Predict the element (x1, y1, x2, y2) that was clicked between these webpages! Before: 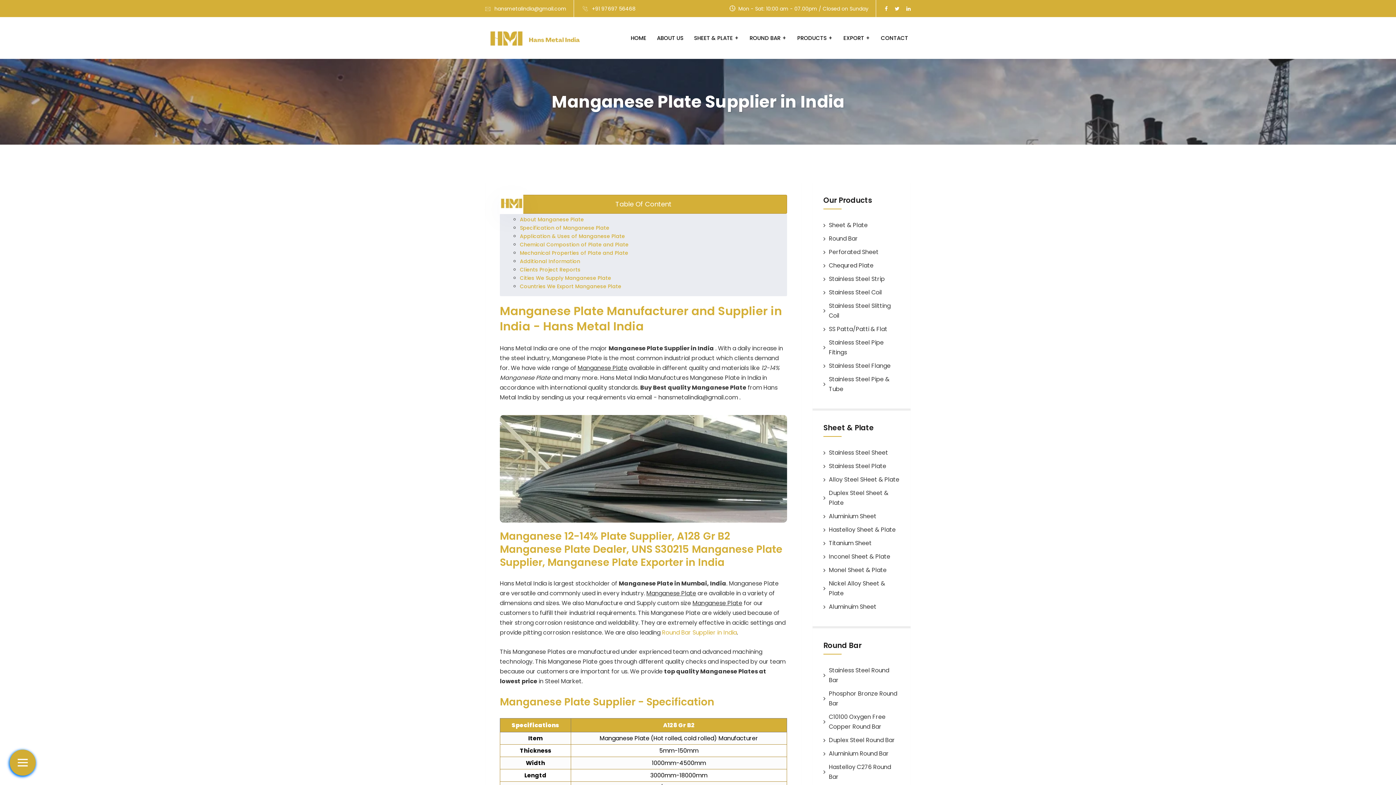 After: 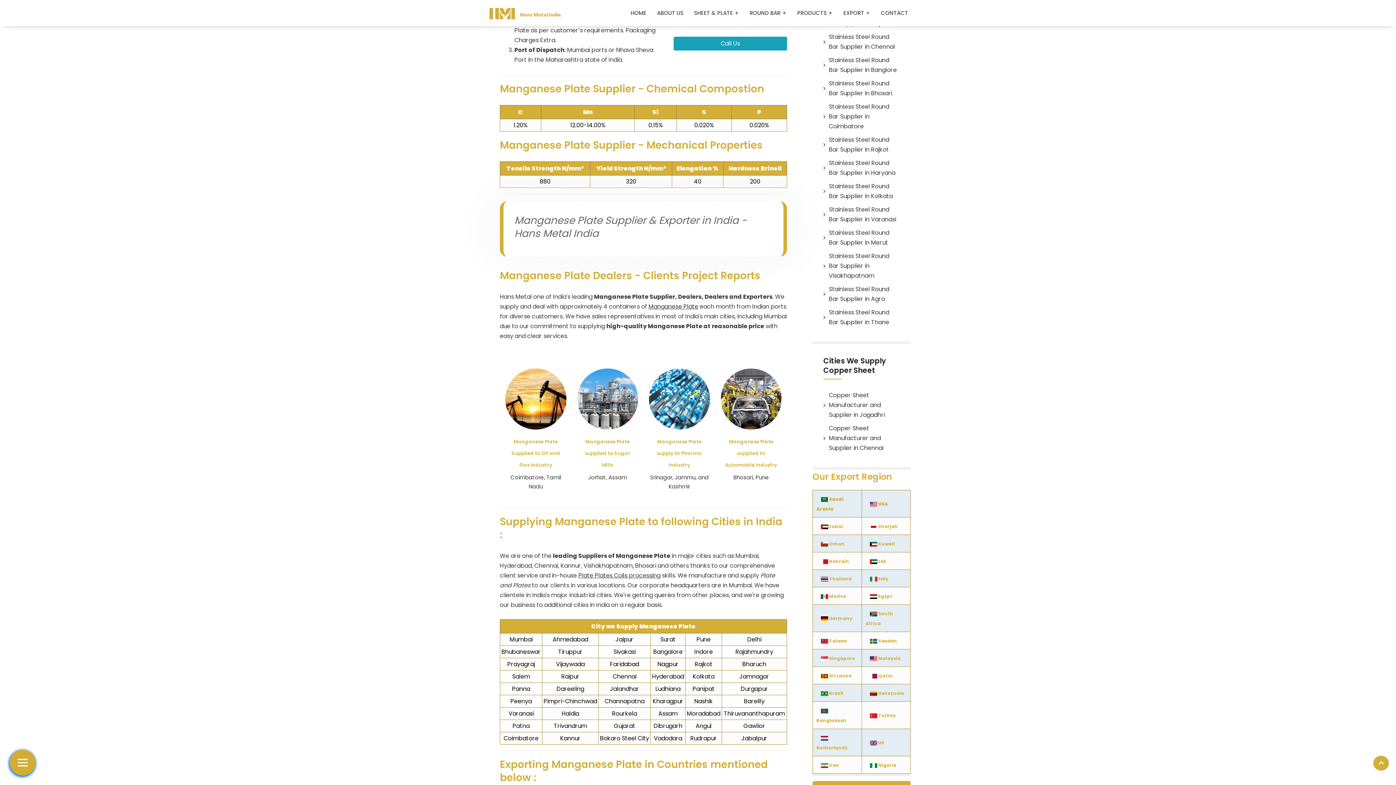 Action: bbox: (520, 257, 580, 265) label: Additional Information